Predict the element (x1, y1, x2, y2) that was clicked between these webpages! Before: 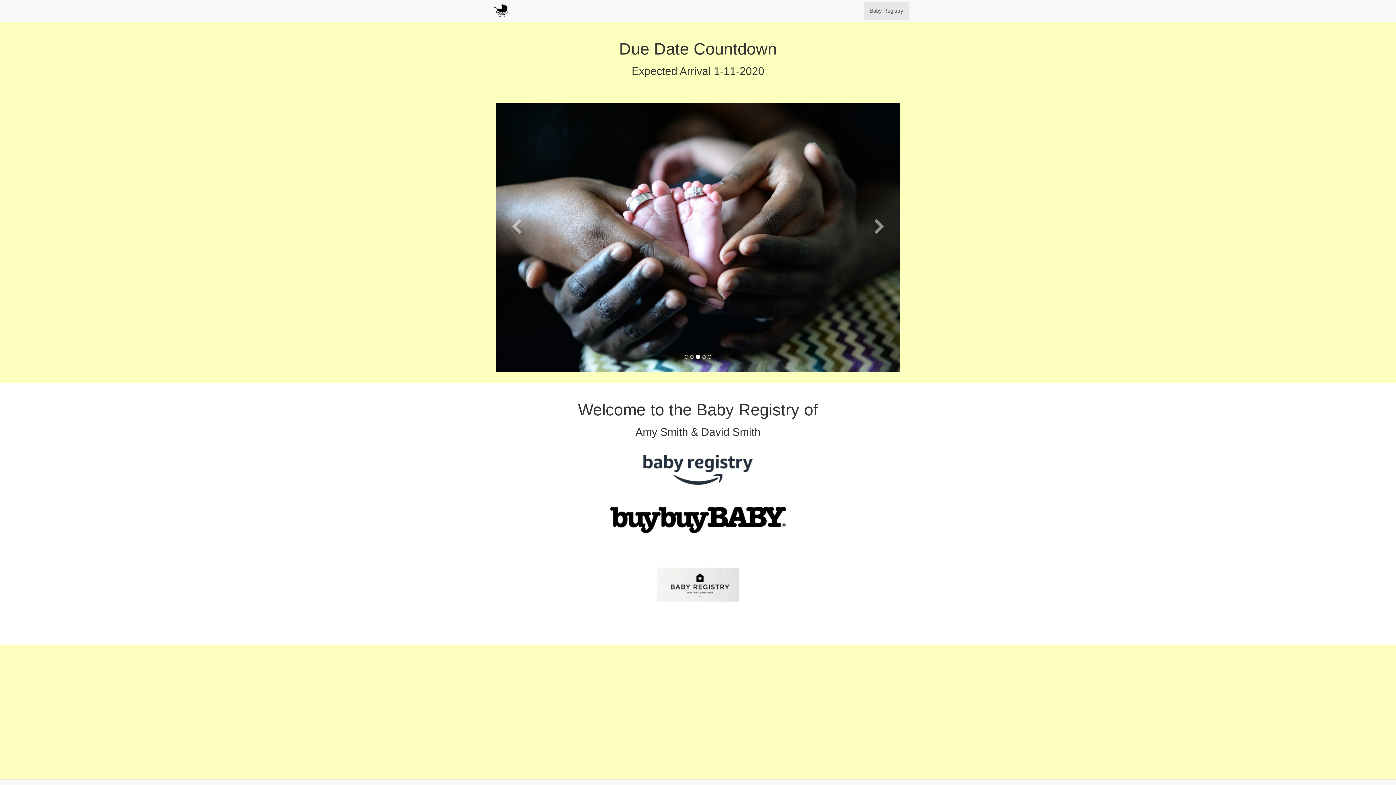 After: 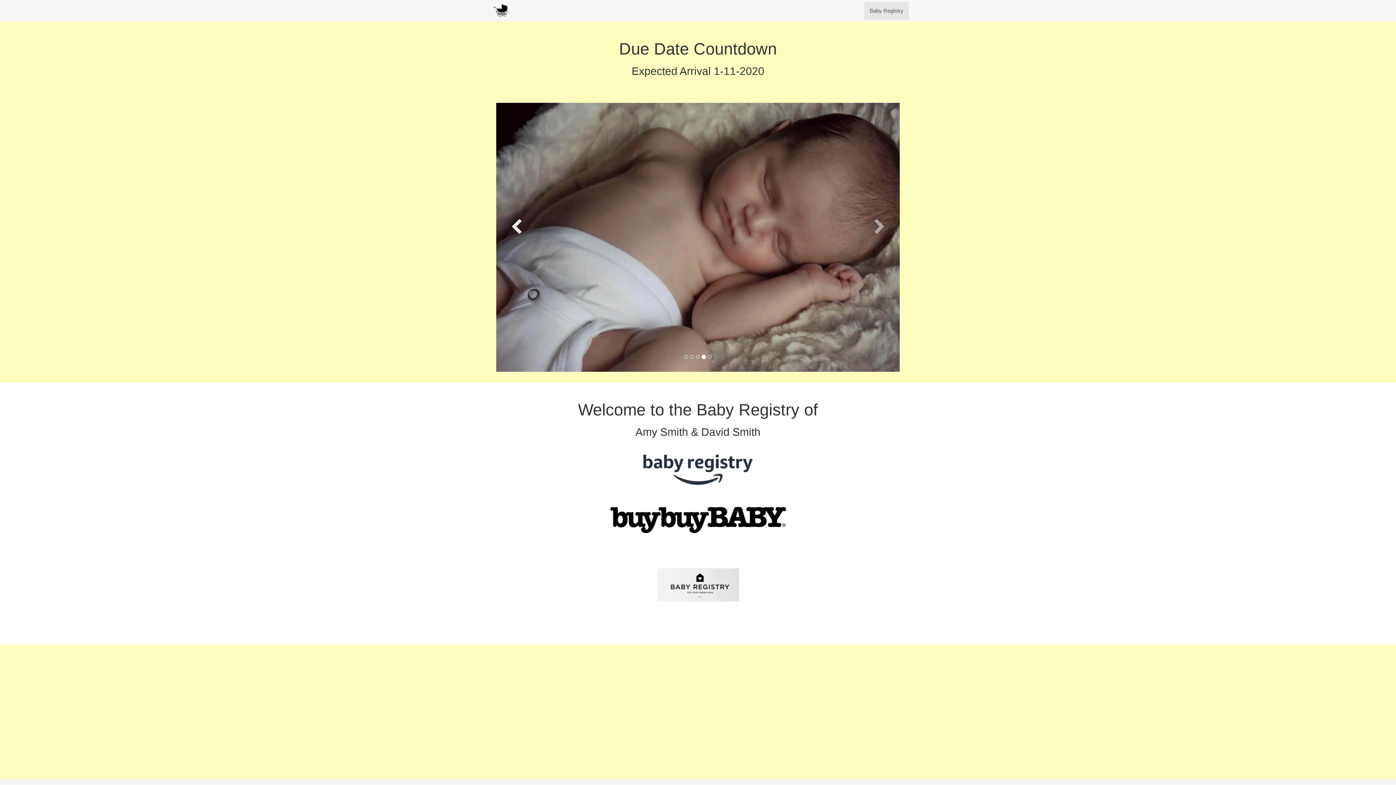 Action: label: Previous bbox: (496, 215, 536, 372)